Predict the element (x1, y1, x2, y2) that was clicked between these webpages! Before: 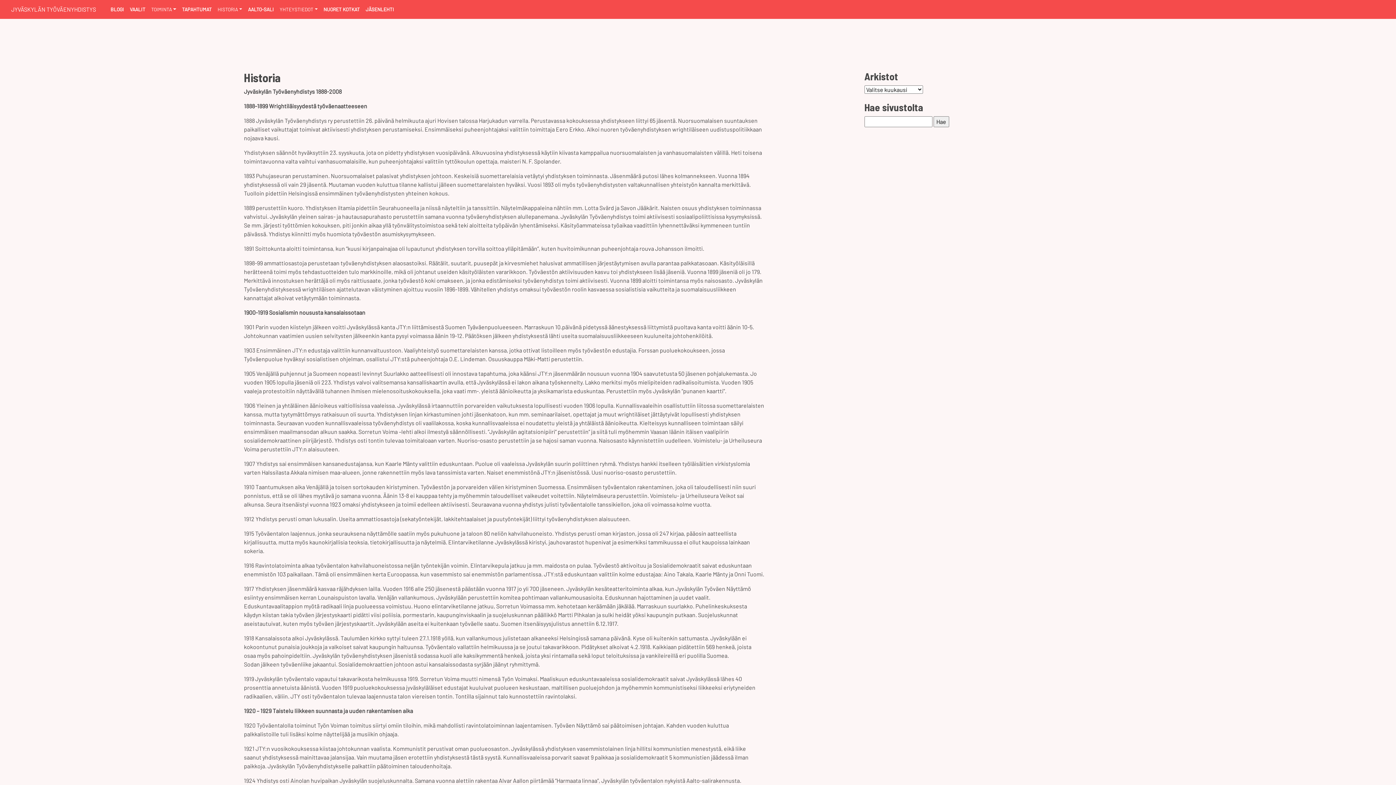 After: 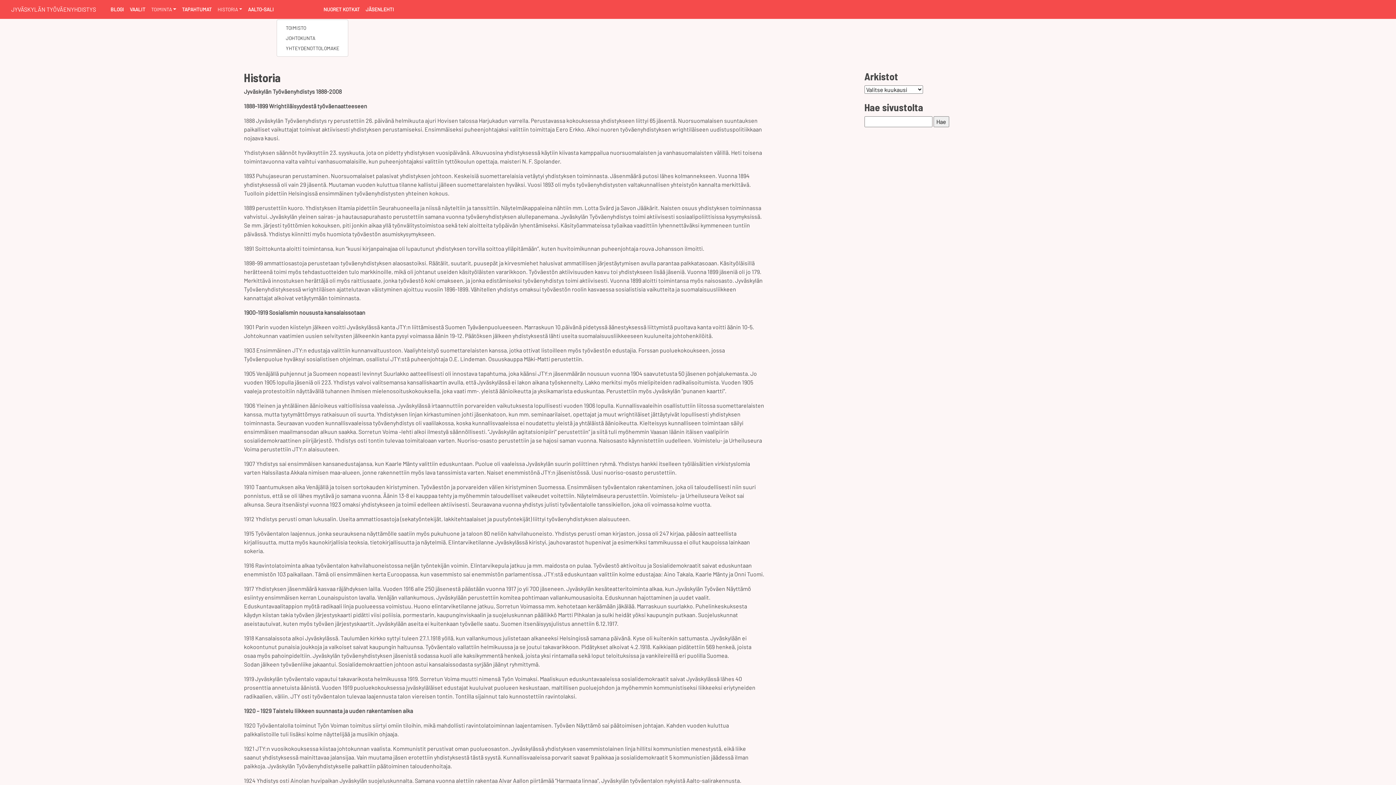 Action: label: YHTEYSTIEDOT bbox: (276, 0, 320, 18)